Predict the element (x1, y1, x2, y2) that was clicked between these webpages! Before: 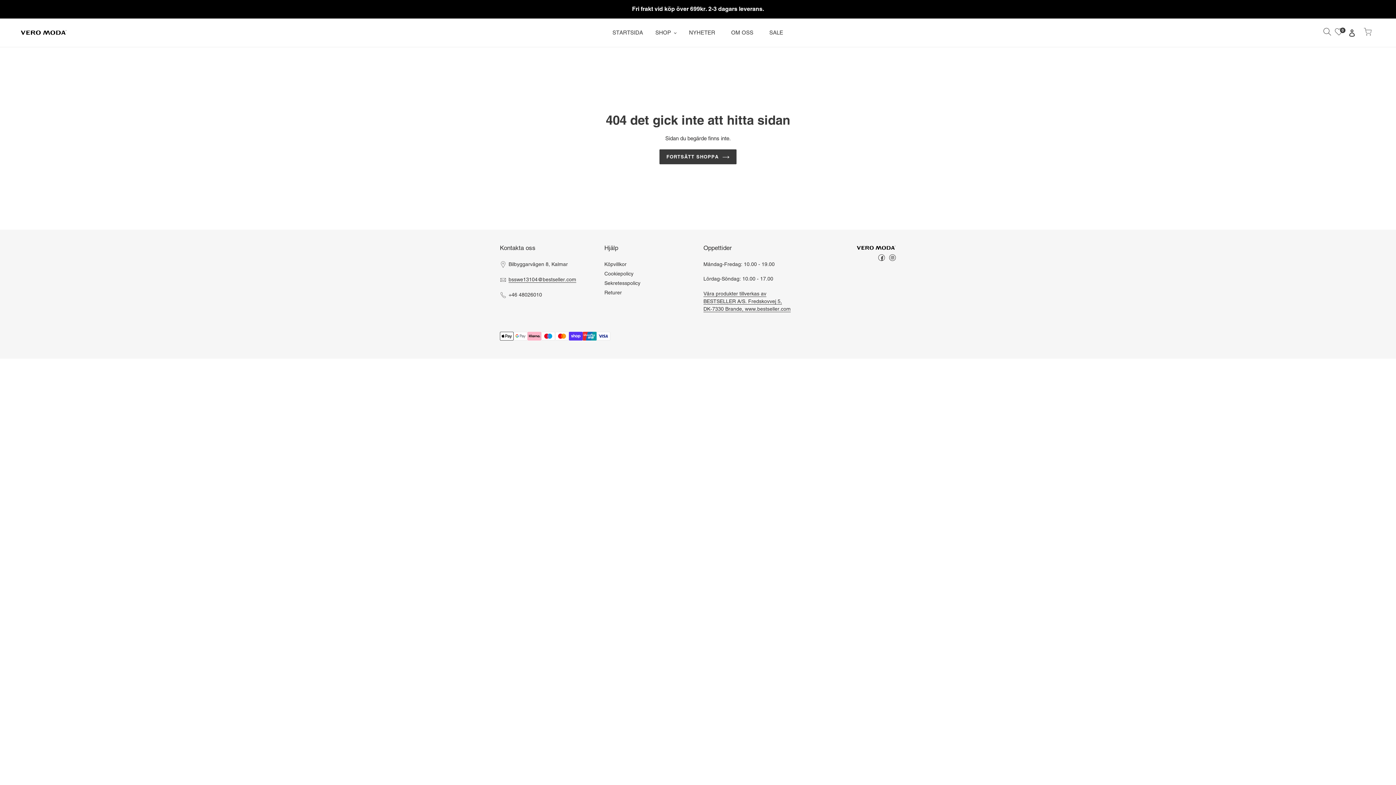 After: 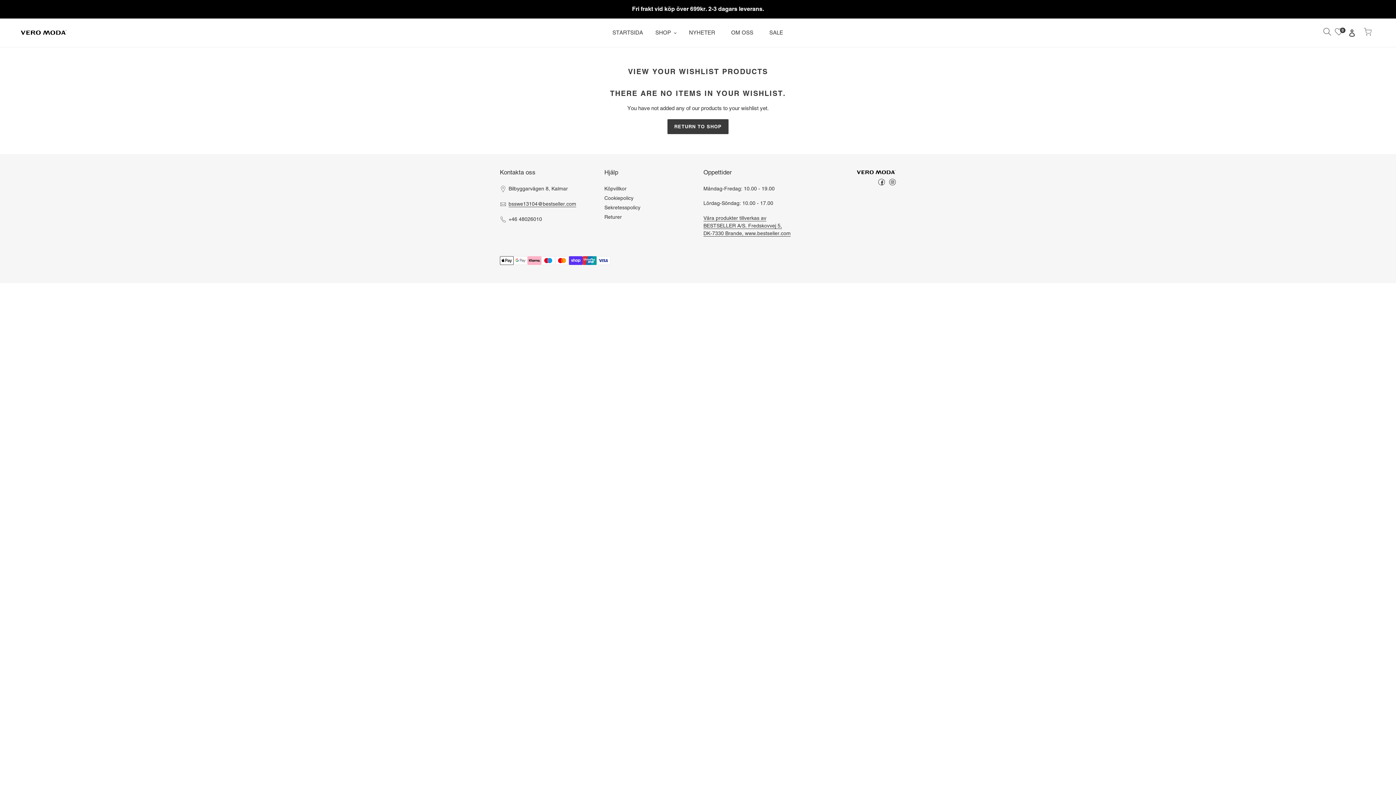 Action: bbox: (1333, 24, 1344, 41) label: 0